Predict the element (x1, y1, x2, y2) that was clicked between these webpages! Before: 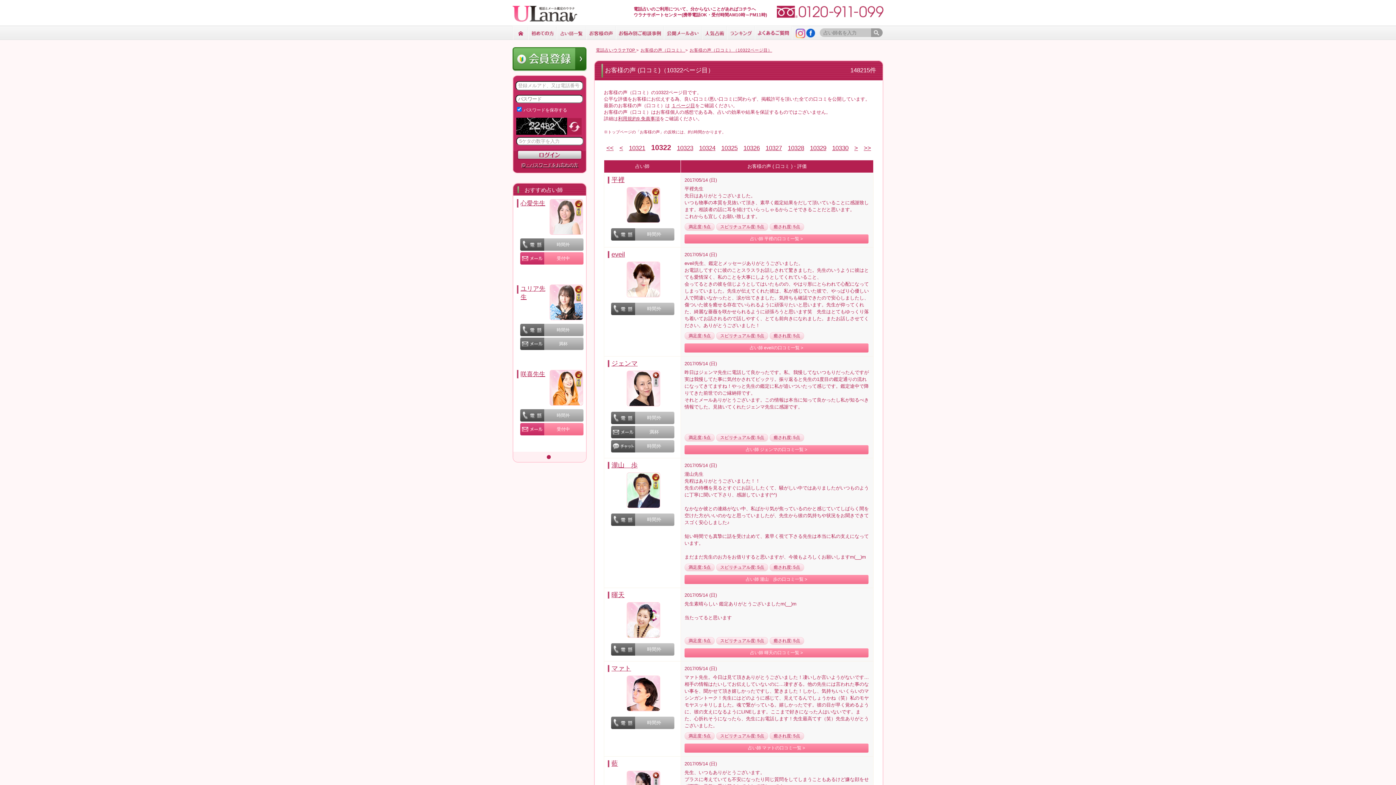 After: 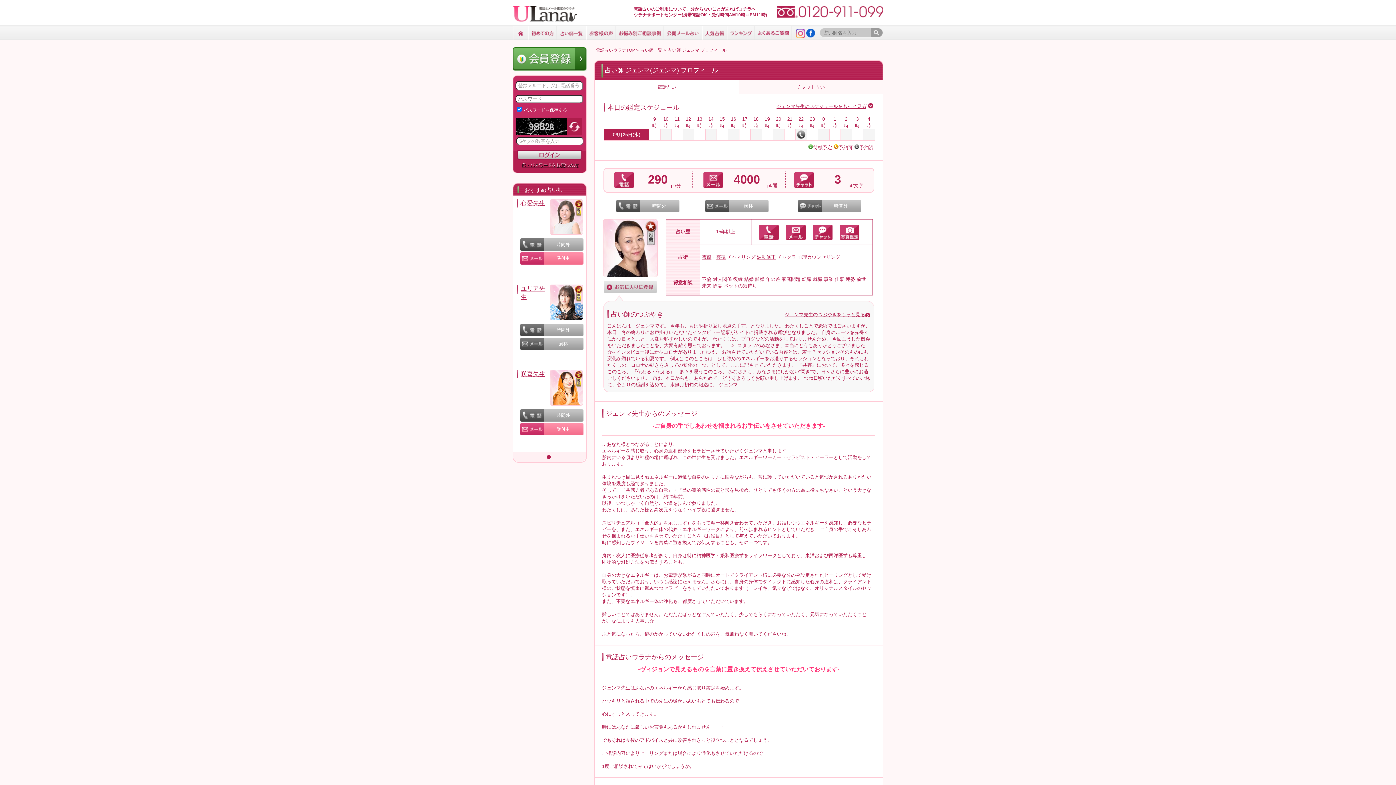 Action: label: ジェンマ bbox: (611, 360, 637, 367)